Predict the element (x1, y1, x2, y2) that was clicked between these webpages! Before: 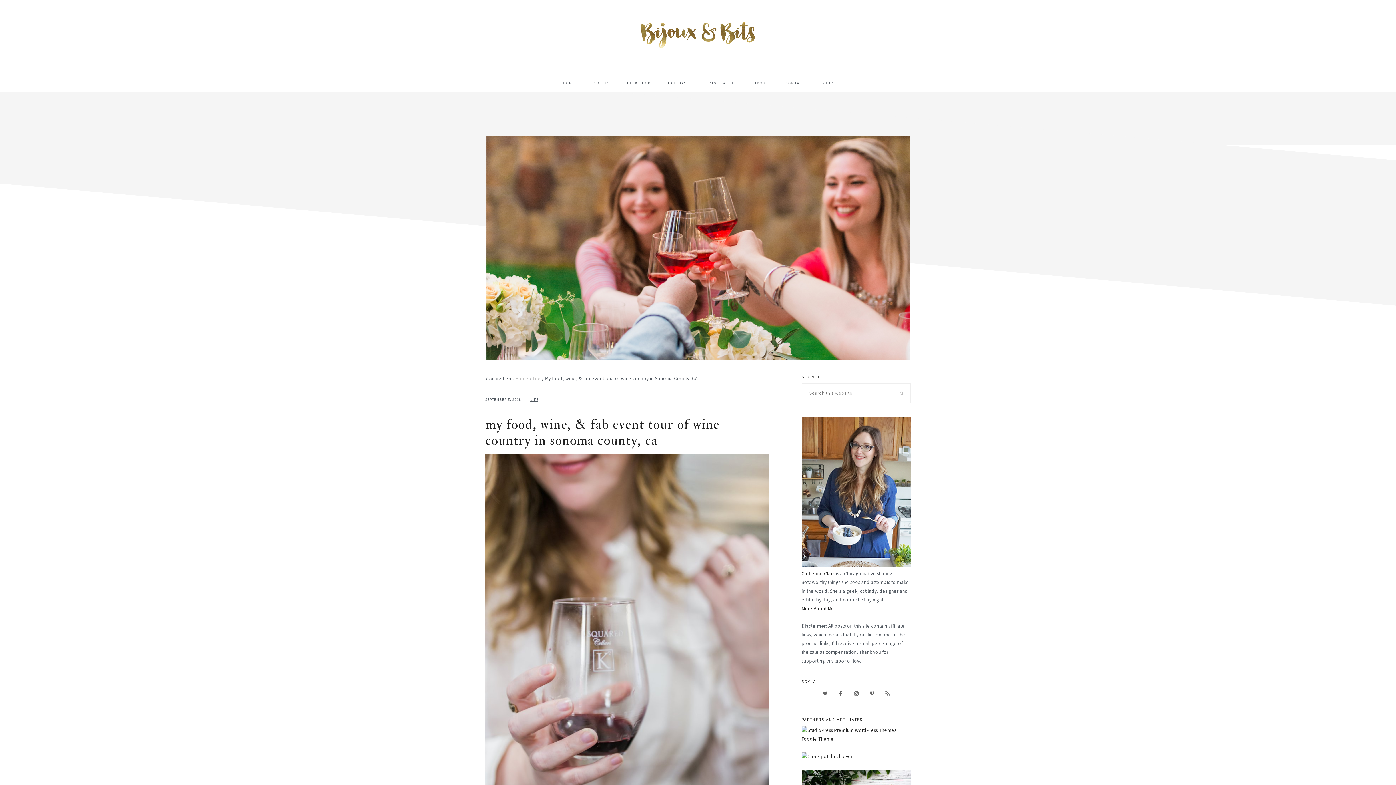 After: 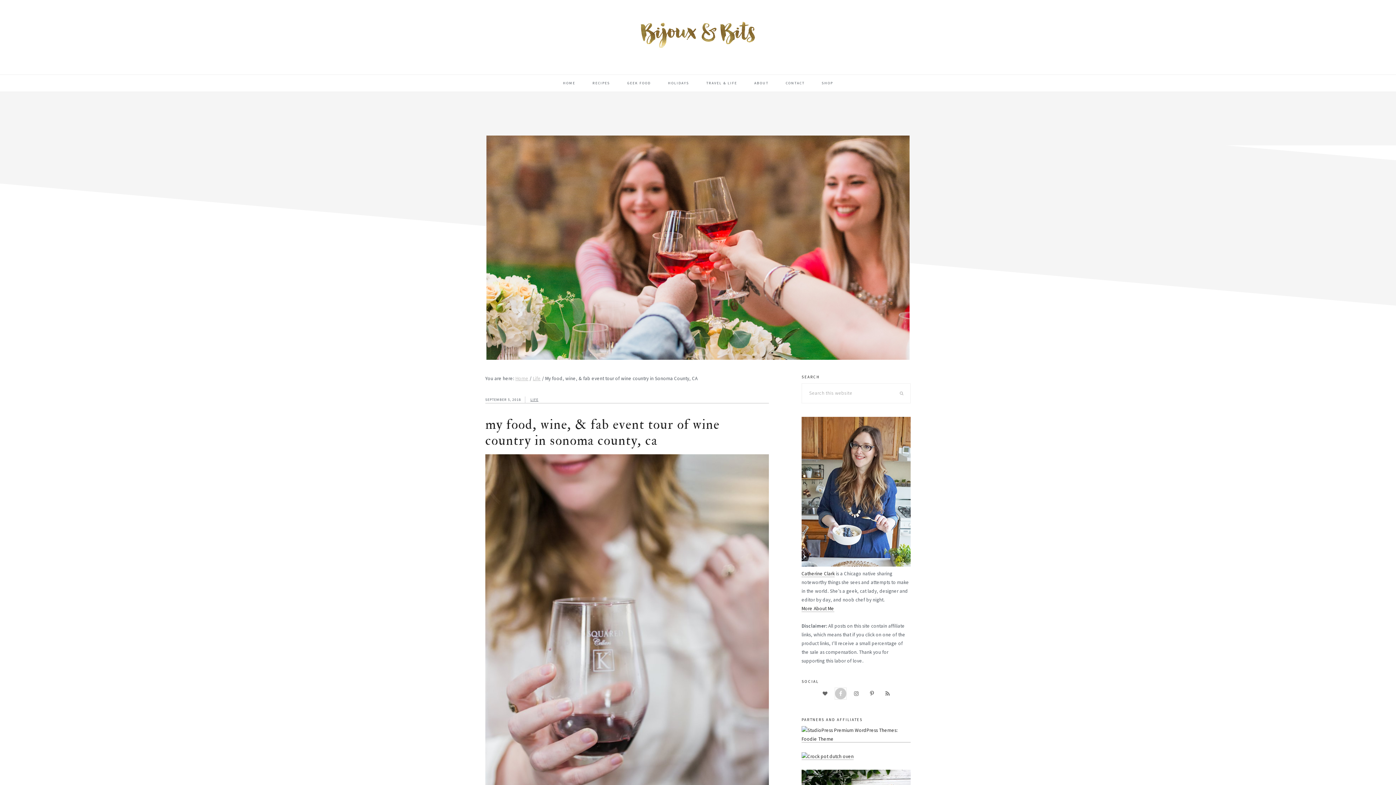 Action: bbox: (835, 688, 846, 699)